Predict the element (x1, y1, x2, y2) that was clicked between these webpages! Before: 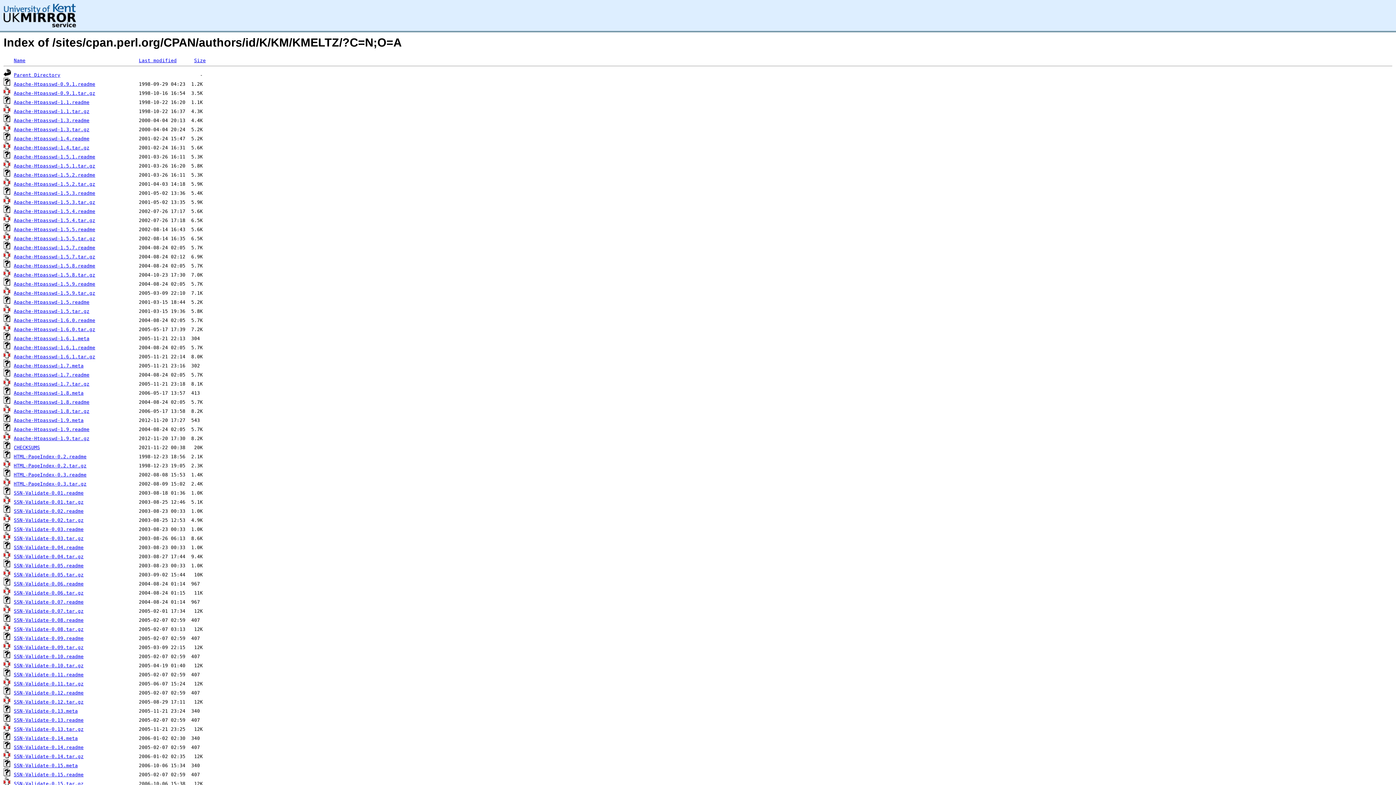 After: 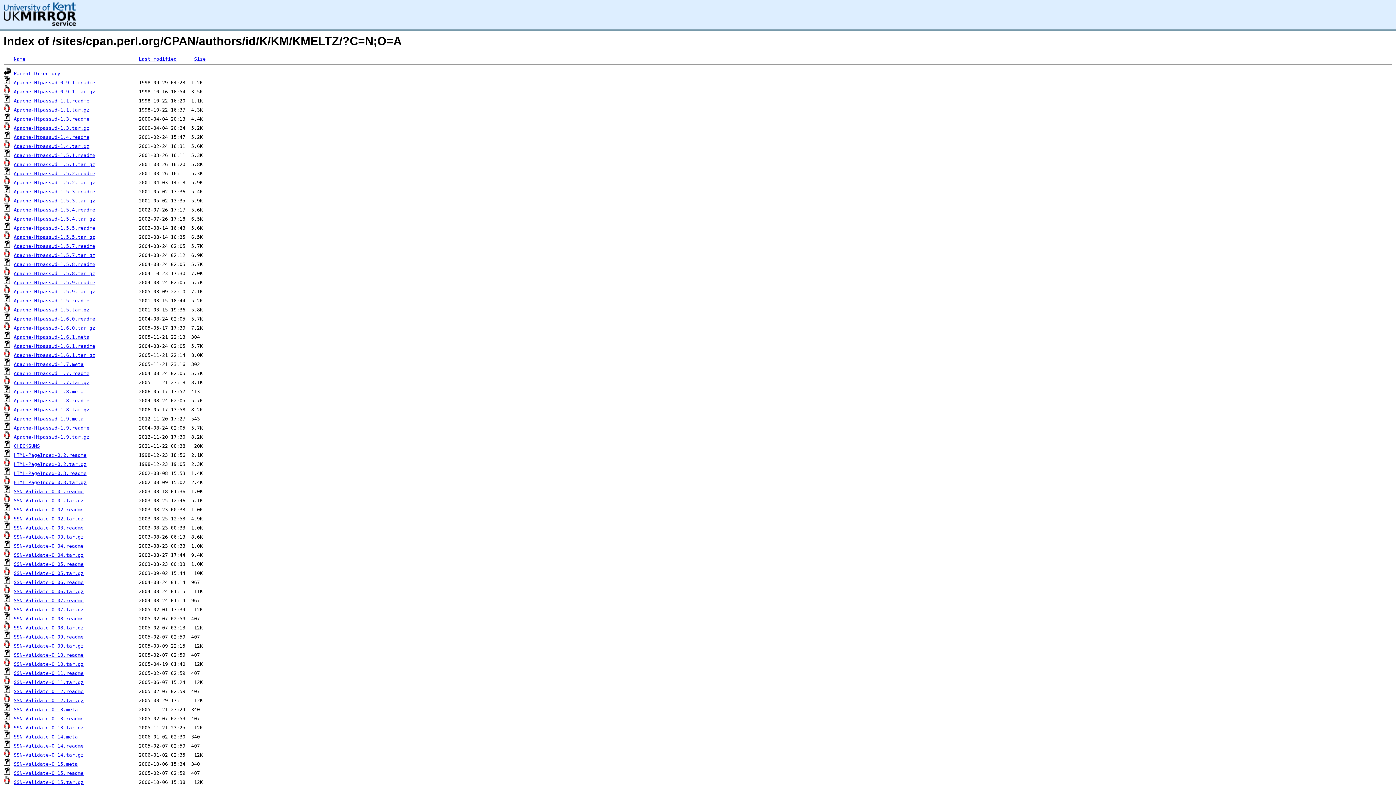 Action: bbox: (13, 781, 83, 786) label: SSN-Validate-0.15.tar.gz